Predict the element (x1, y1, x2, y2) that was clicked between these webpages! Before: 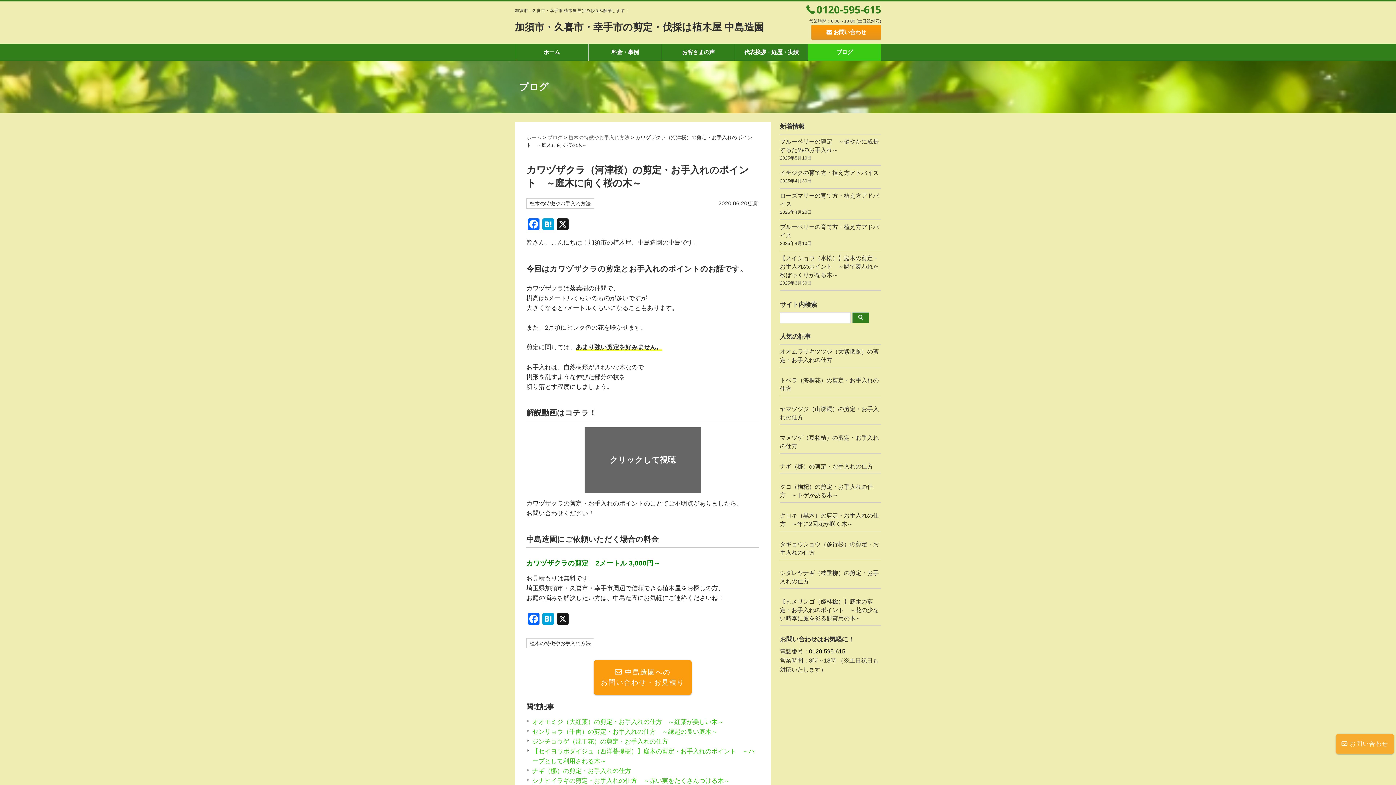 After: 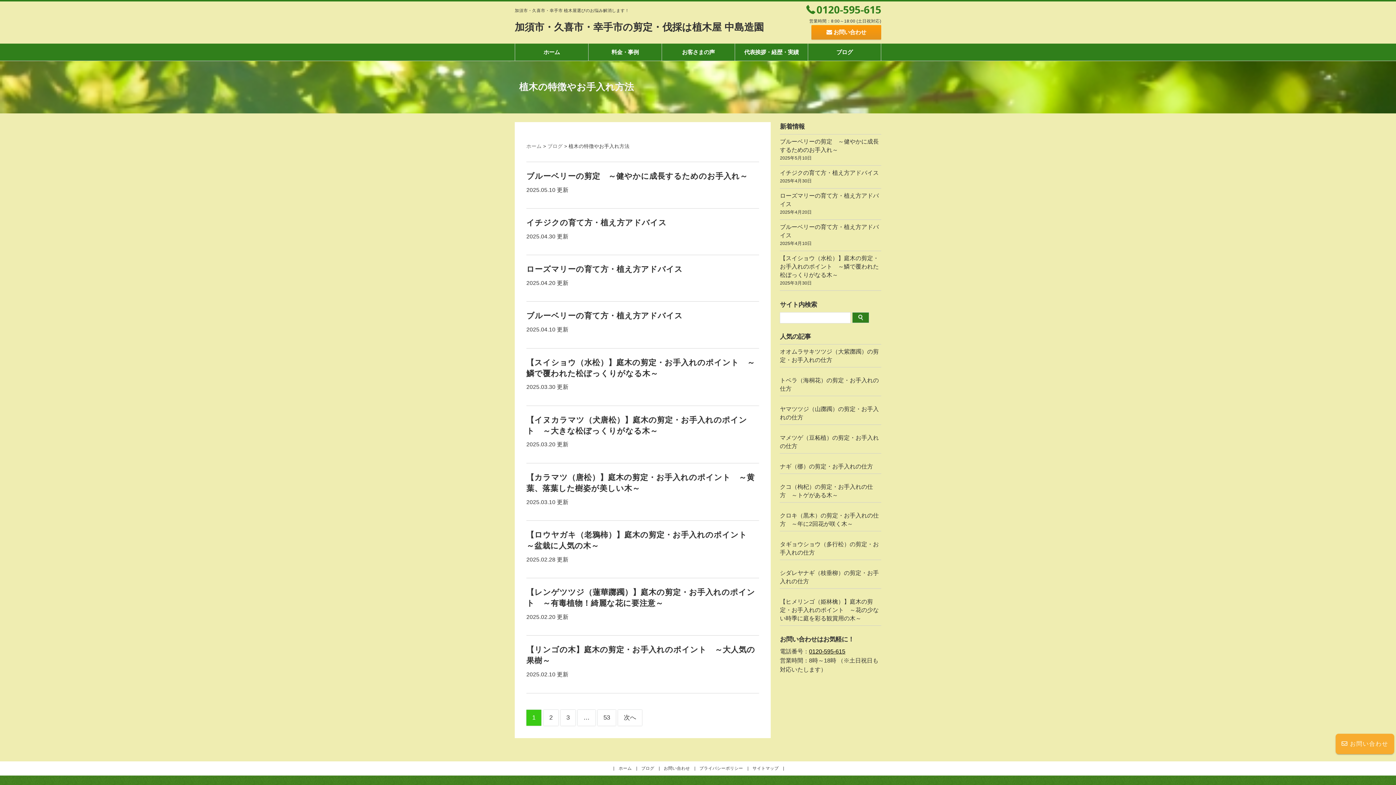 Action: label: 植木の特徴やお手入れ方法 bbox: (526, 638, 594, 648)